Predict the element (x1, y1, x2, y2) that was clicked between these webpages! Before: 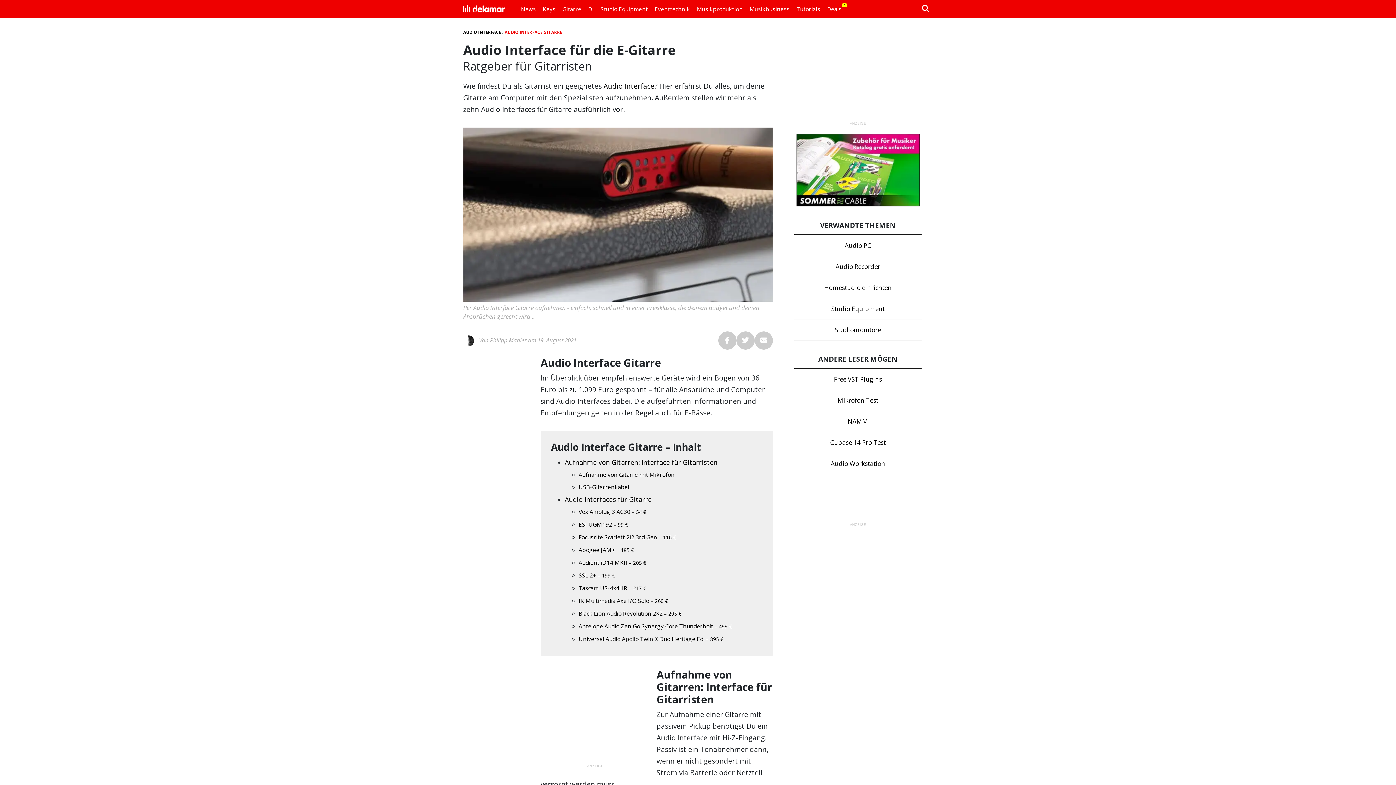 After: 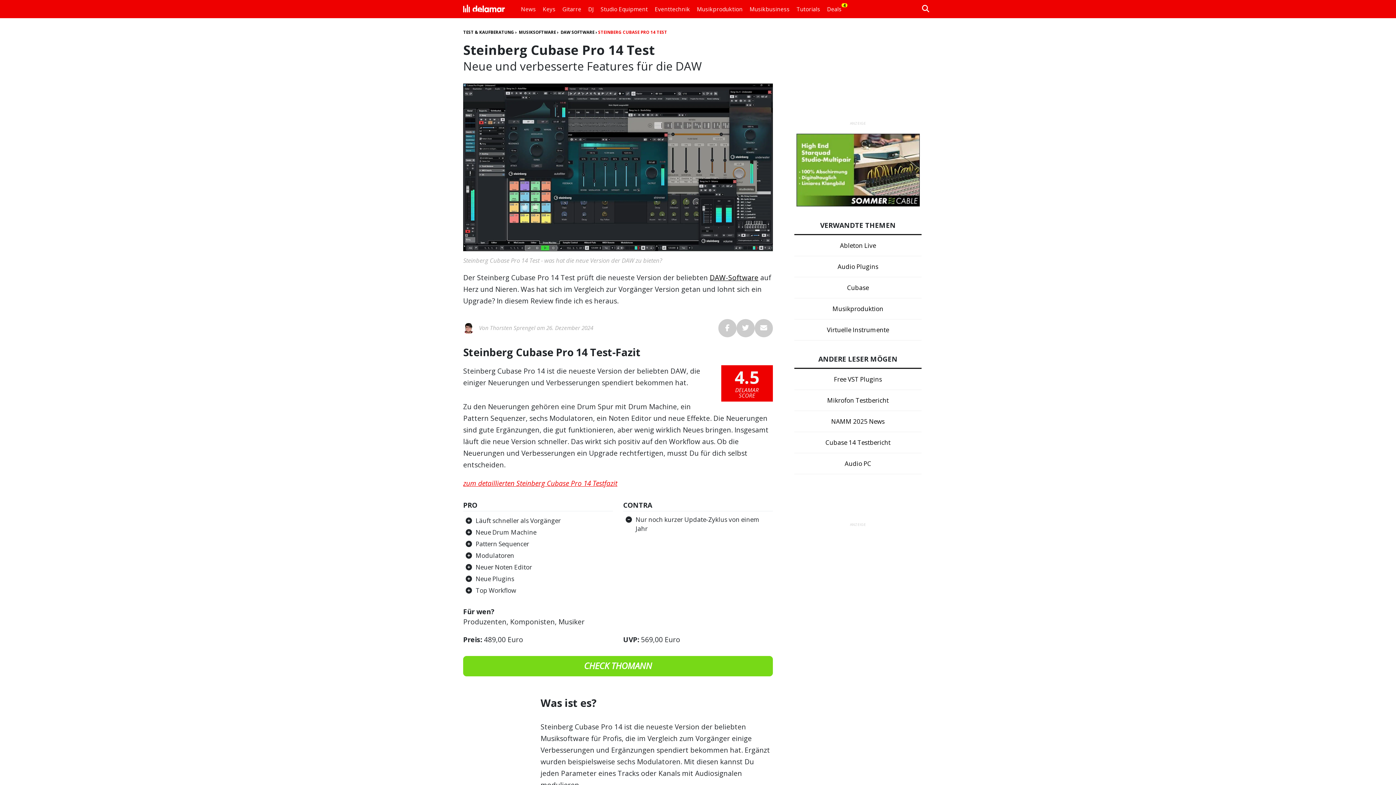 Action: bbox: (794, 432, 921, 453) label: Cubase 14 Pro Test